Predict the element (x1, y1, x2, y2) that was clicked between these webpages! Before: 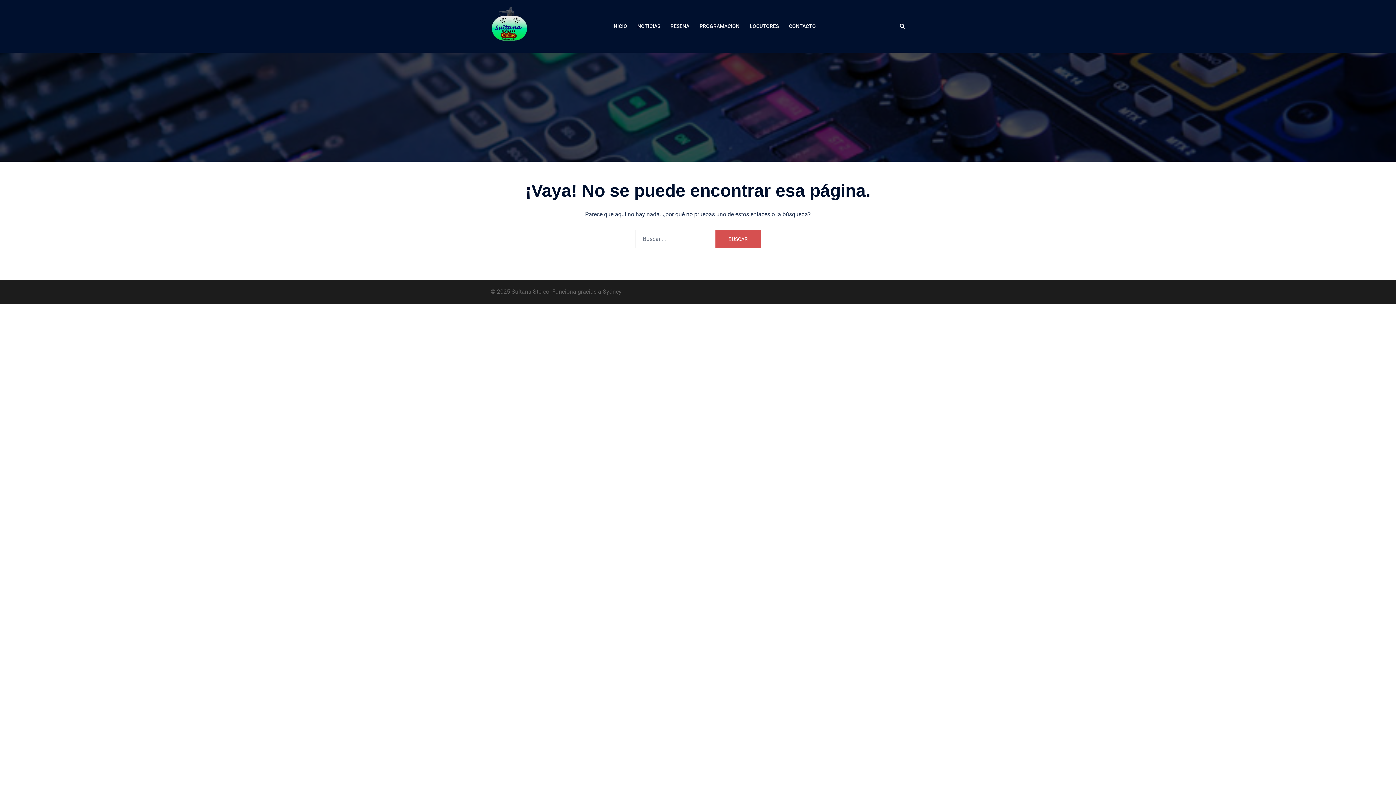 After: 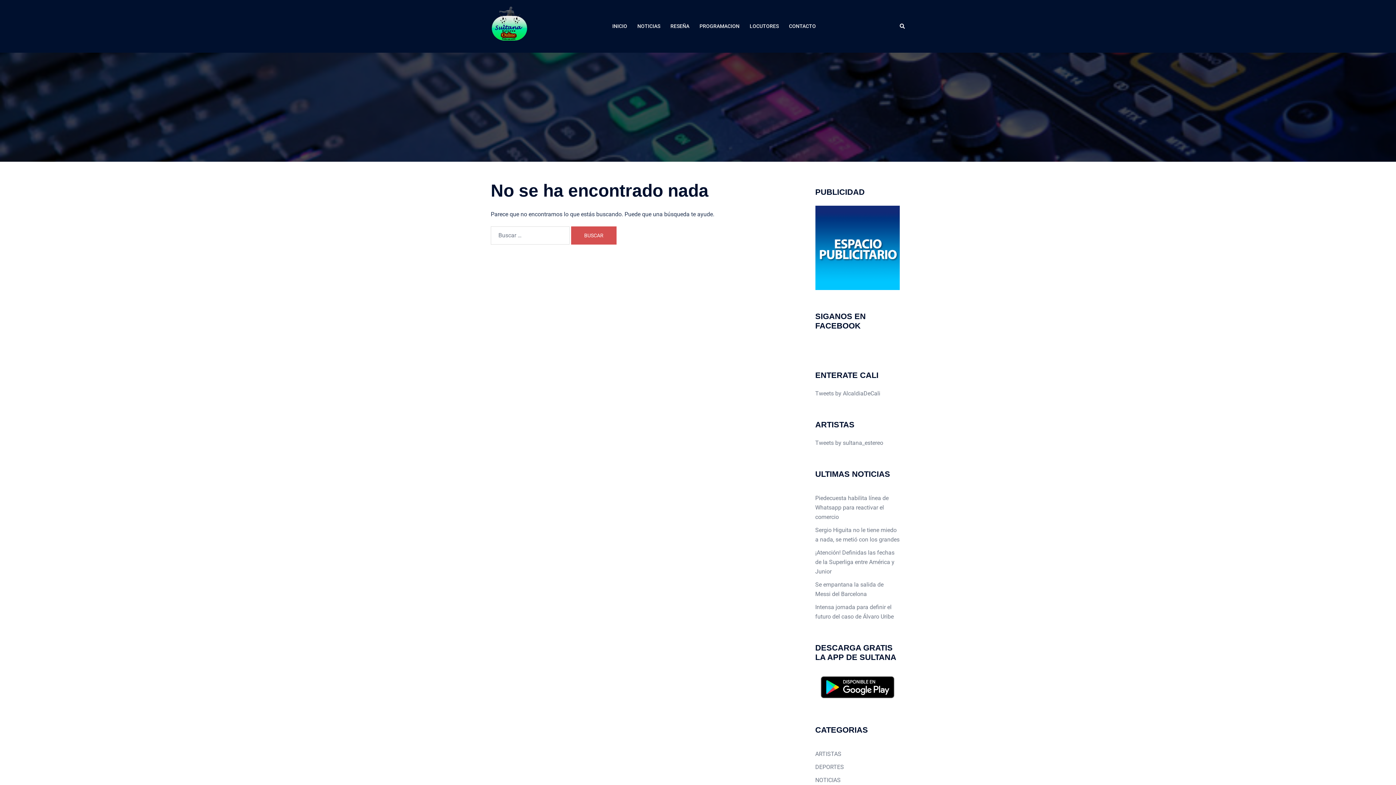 Action: bbox: (670, 22, 689, 30) label: RESEÑA